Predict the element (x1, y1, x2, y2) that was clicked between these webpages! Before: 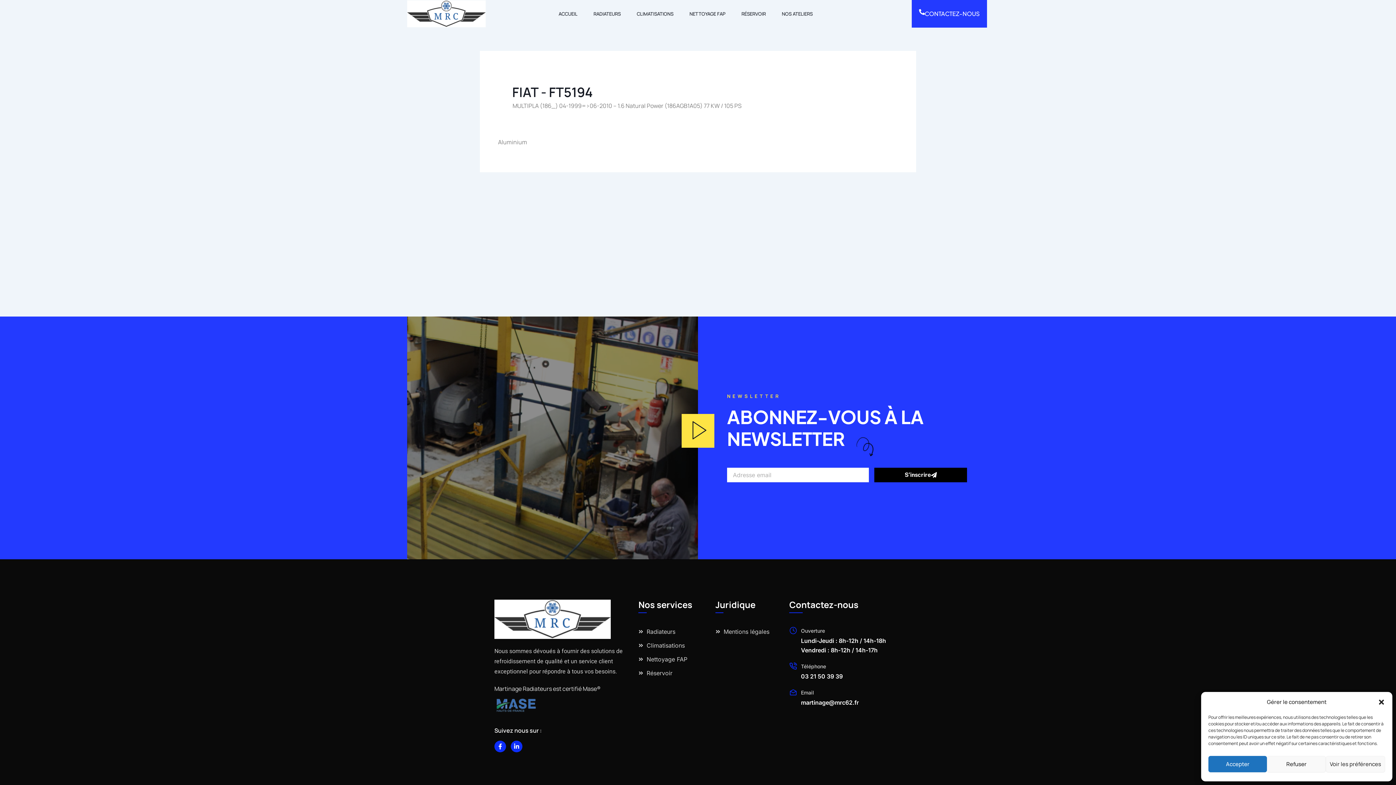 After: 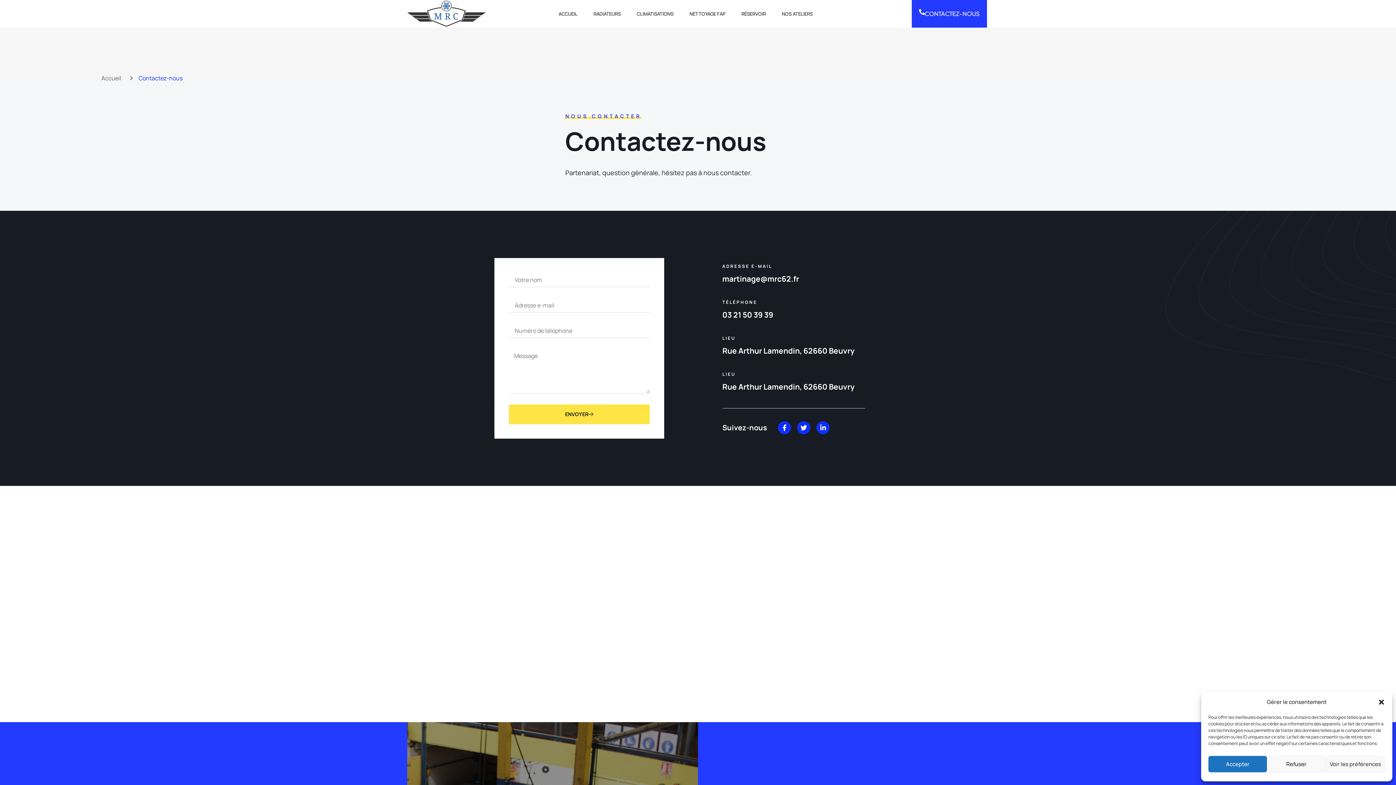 Action: label: CONTACTEZ-NOUS bbox: (911, 0, 987, 27)